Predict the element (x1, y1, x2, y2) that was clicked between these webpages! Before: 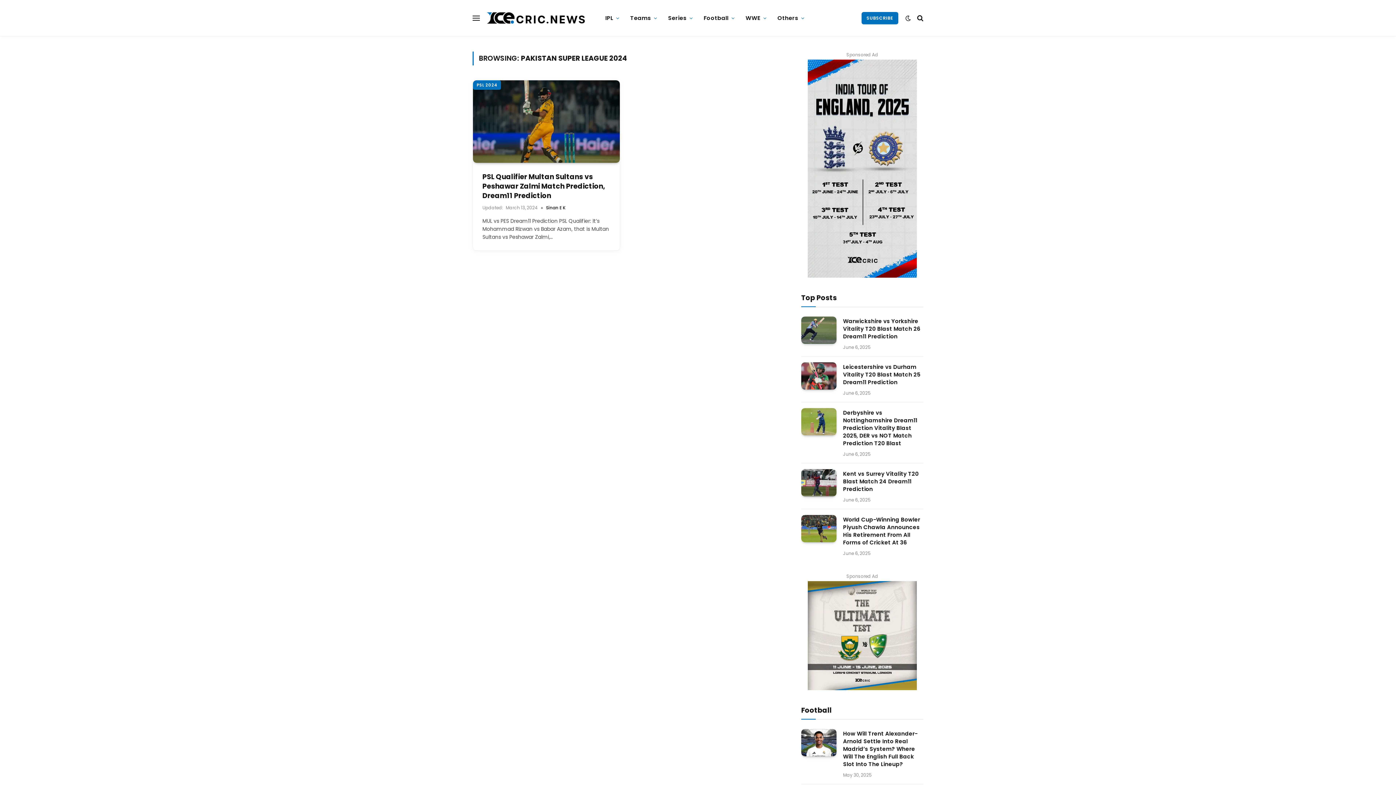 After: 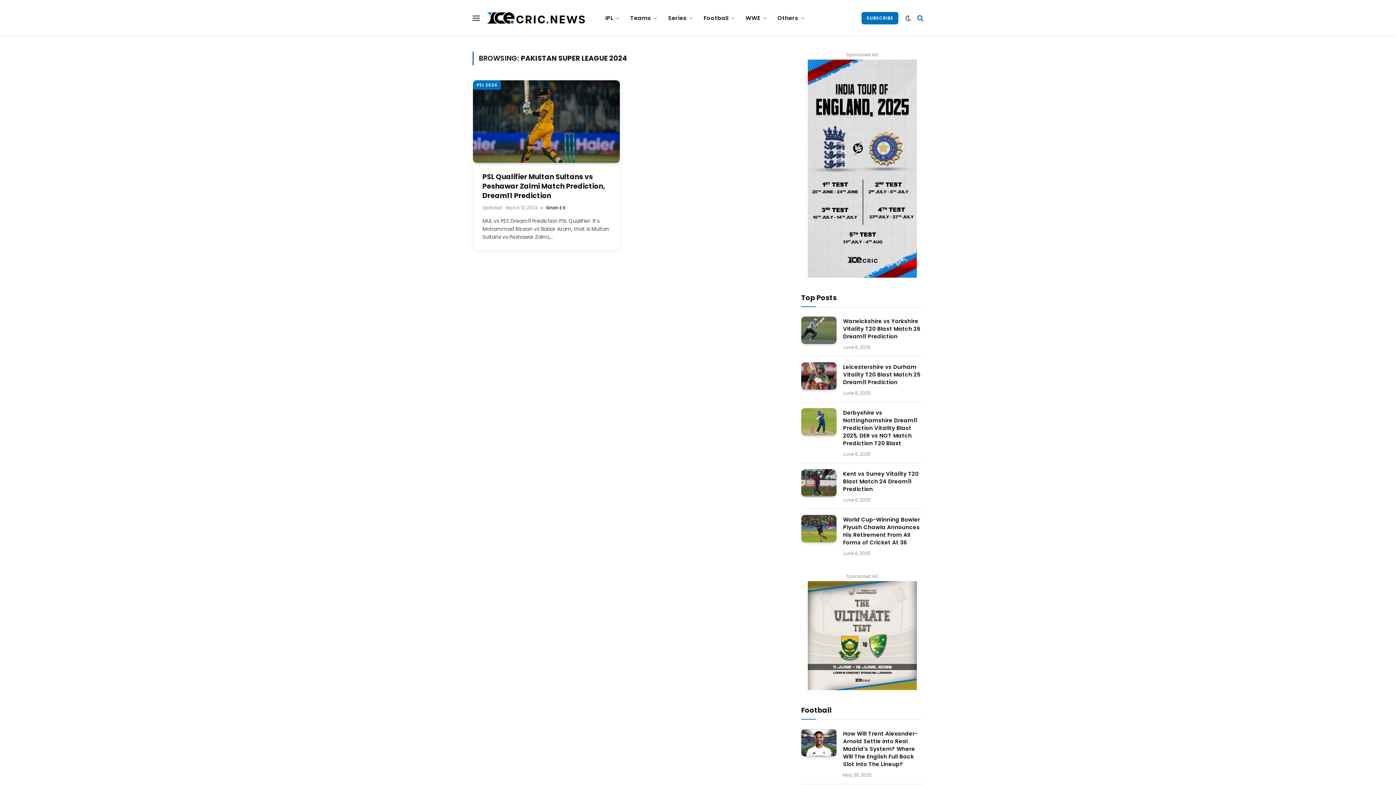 Action: bbox: (916, 9, 923, 26)